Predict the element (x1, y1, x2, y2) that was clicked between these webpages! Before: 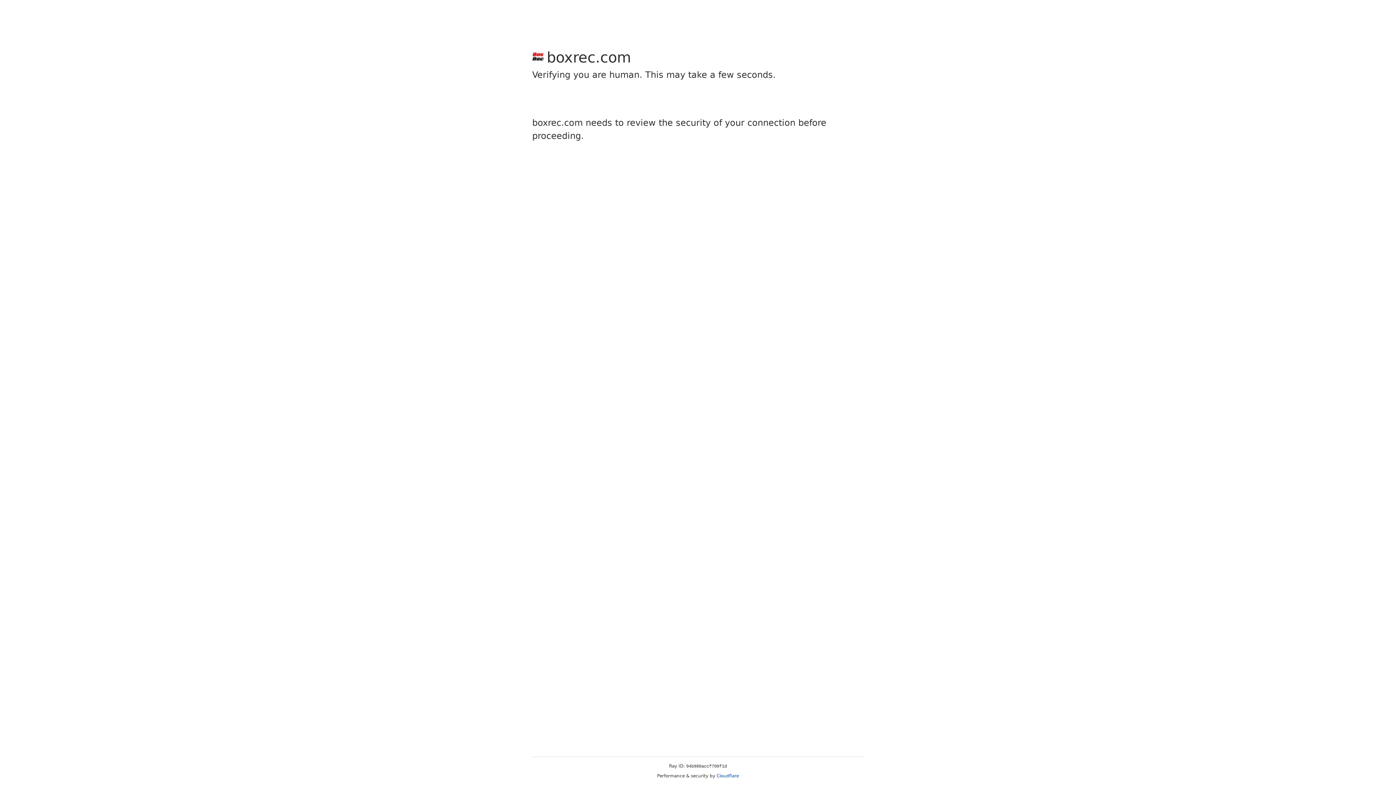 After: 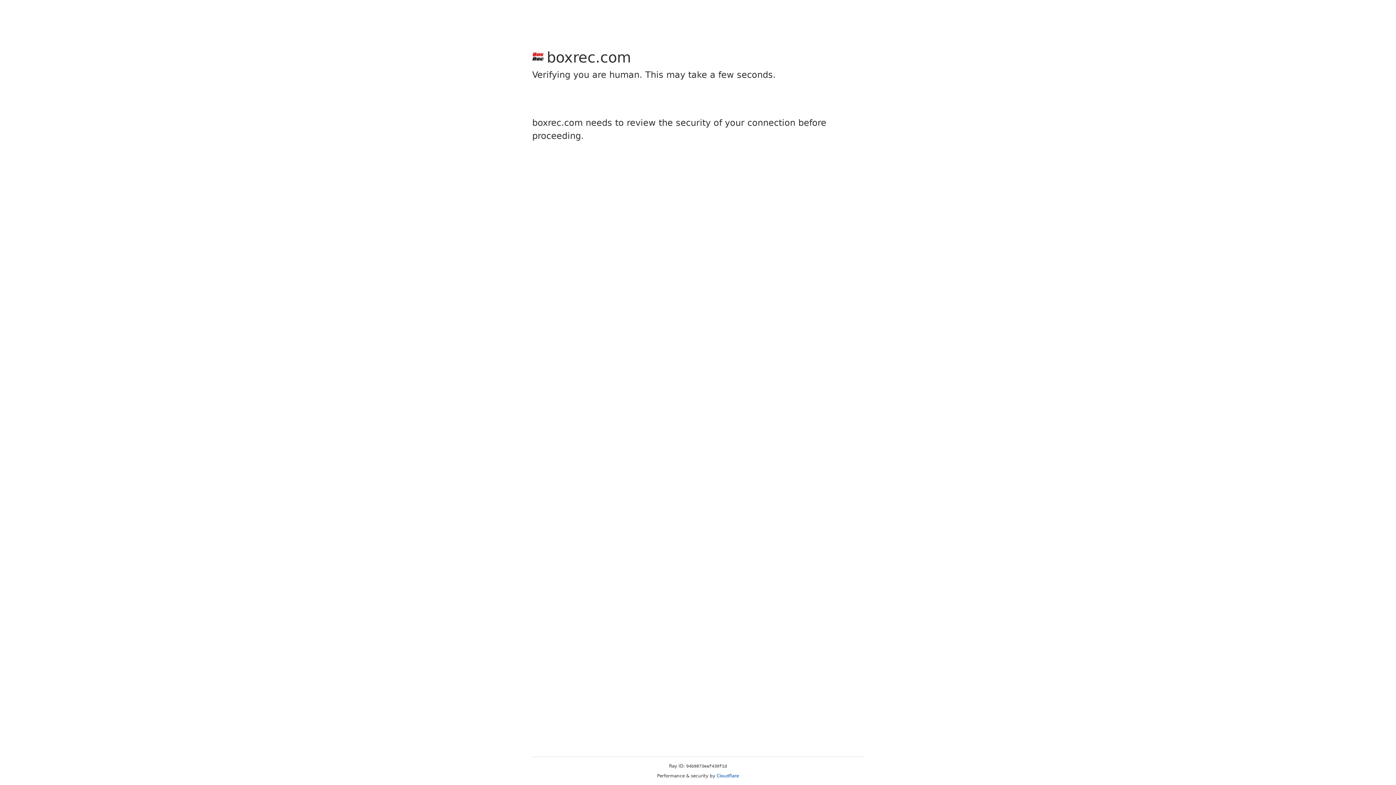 Action: bbox: (716, 773, 739, 778) label: Cloudflare